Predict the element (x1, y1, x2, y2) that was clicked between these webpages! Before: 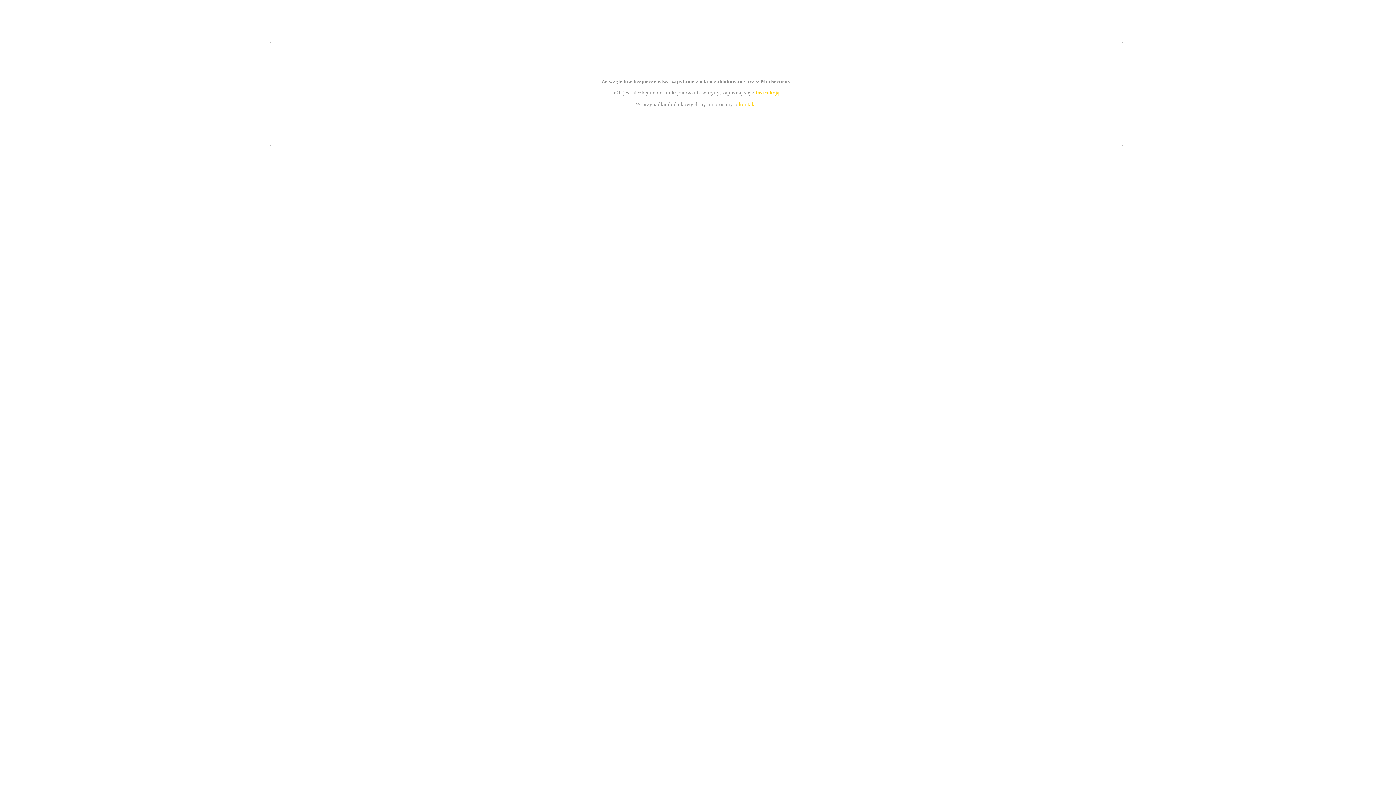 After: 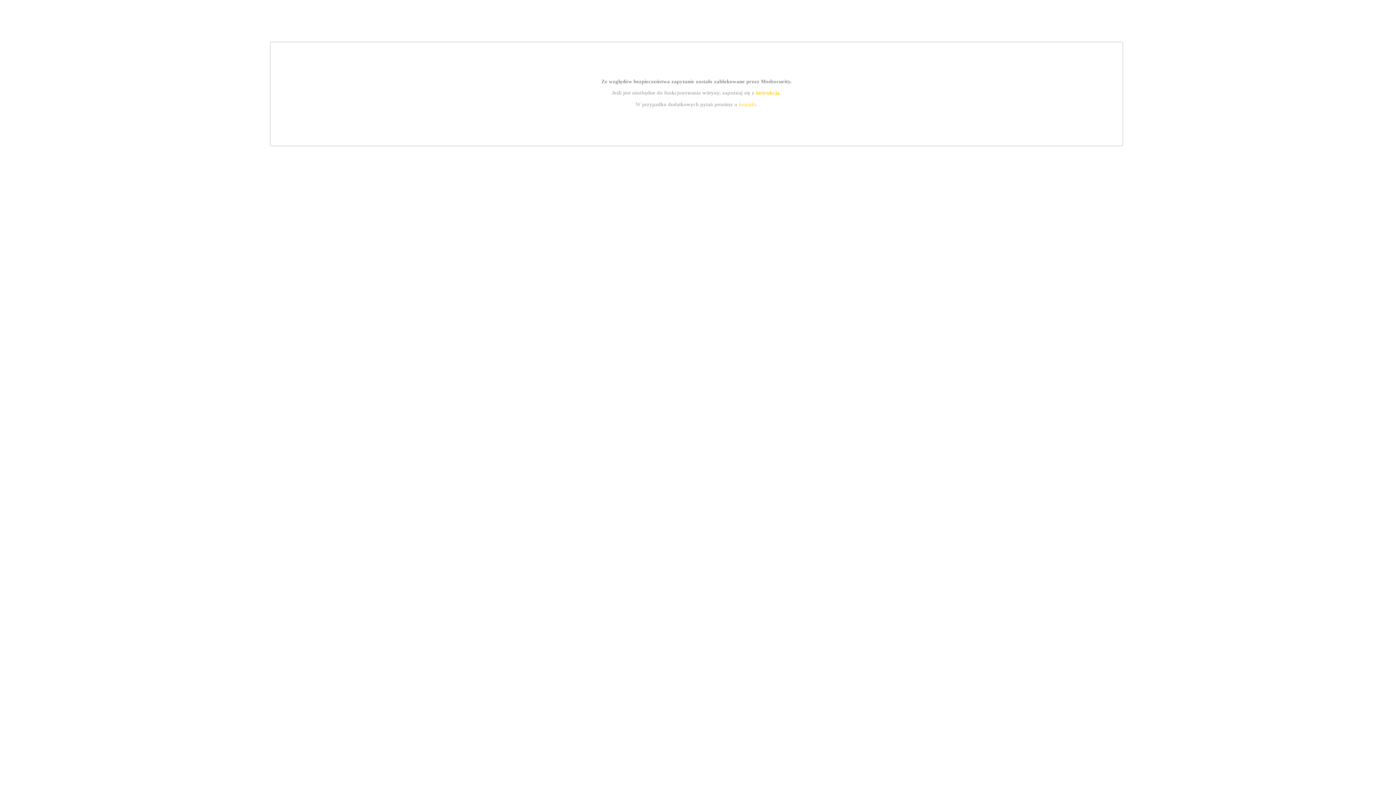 Action: bbox: (739, 101, 756, 107) label: kontakt